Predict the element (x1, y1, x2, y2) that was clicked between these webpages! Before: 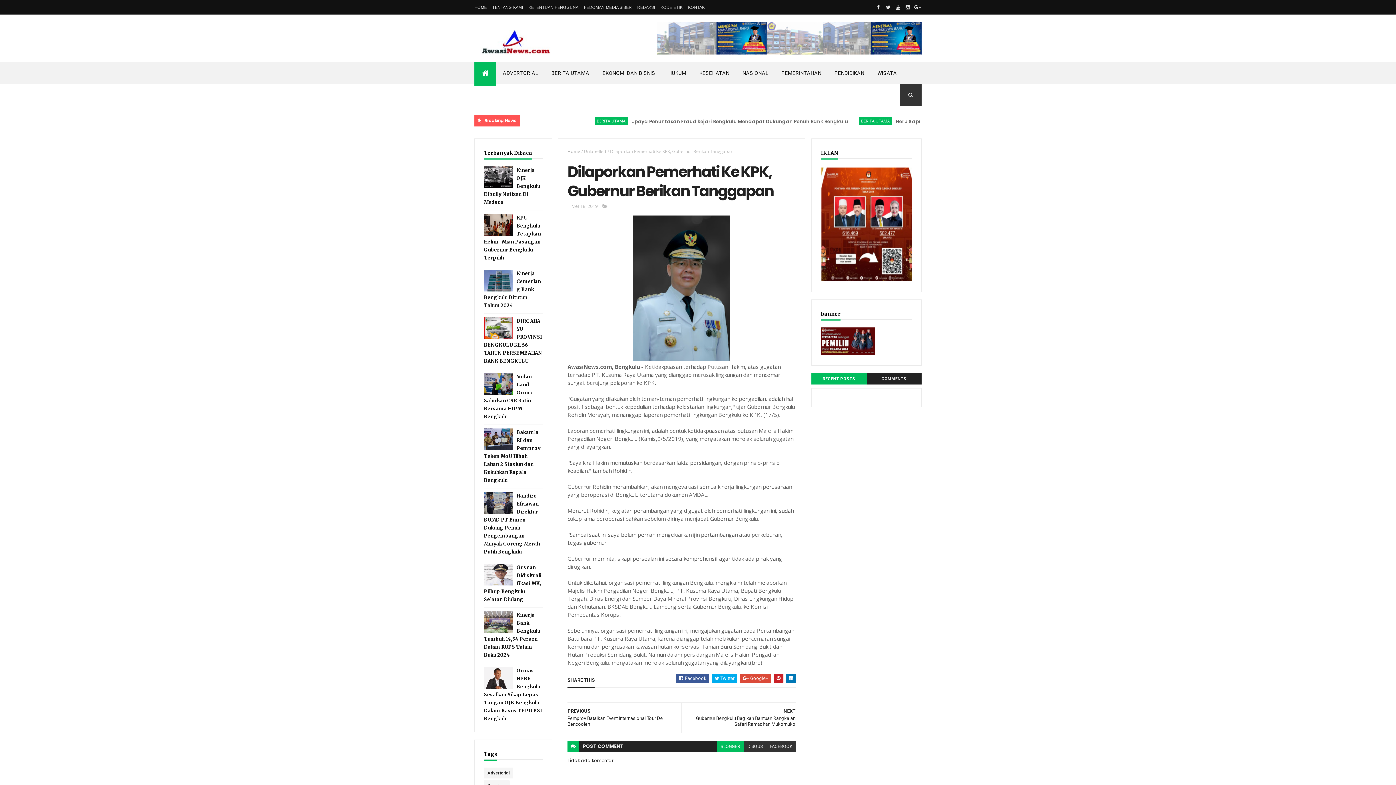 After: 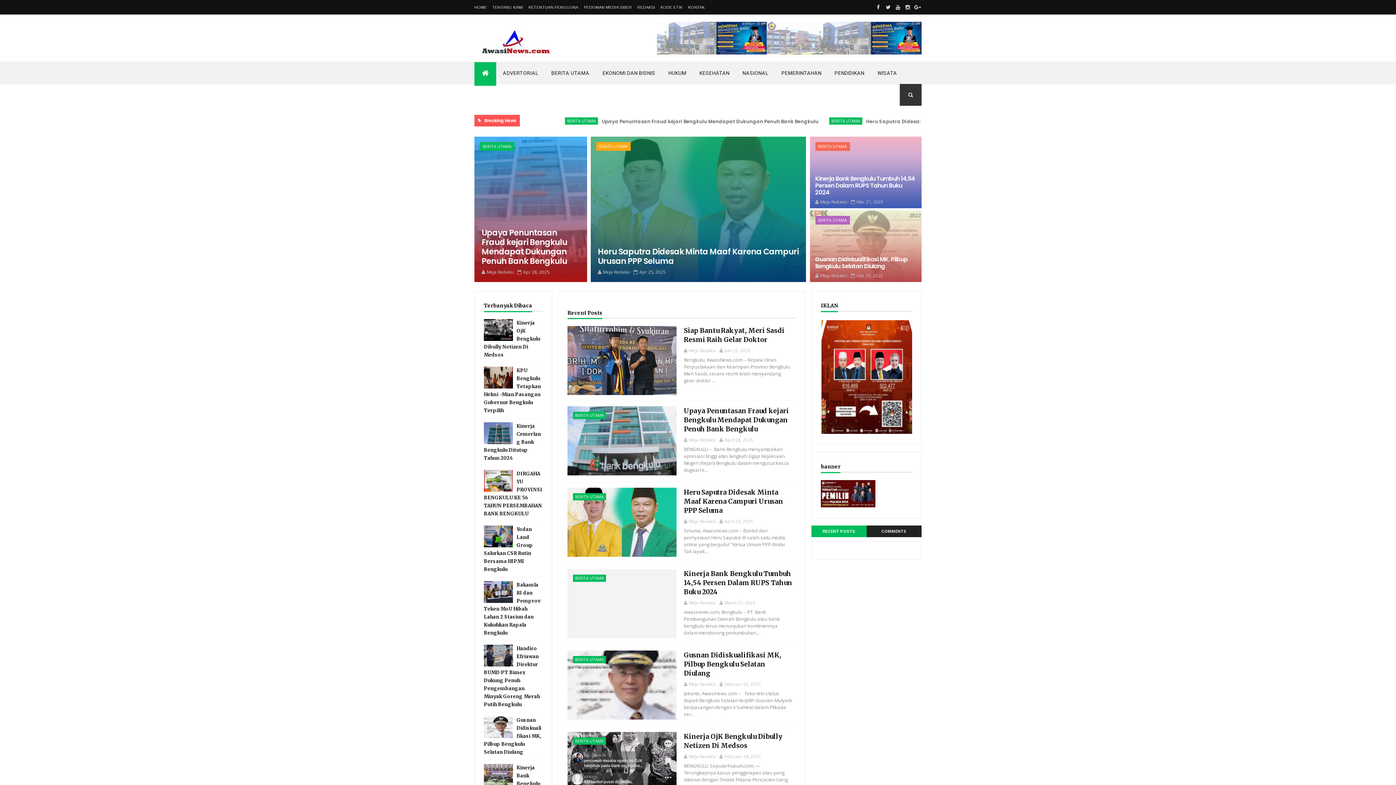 Action: bbox: (567, 148, 580, 154) label: Home